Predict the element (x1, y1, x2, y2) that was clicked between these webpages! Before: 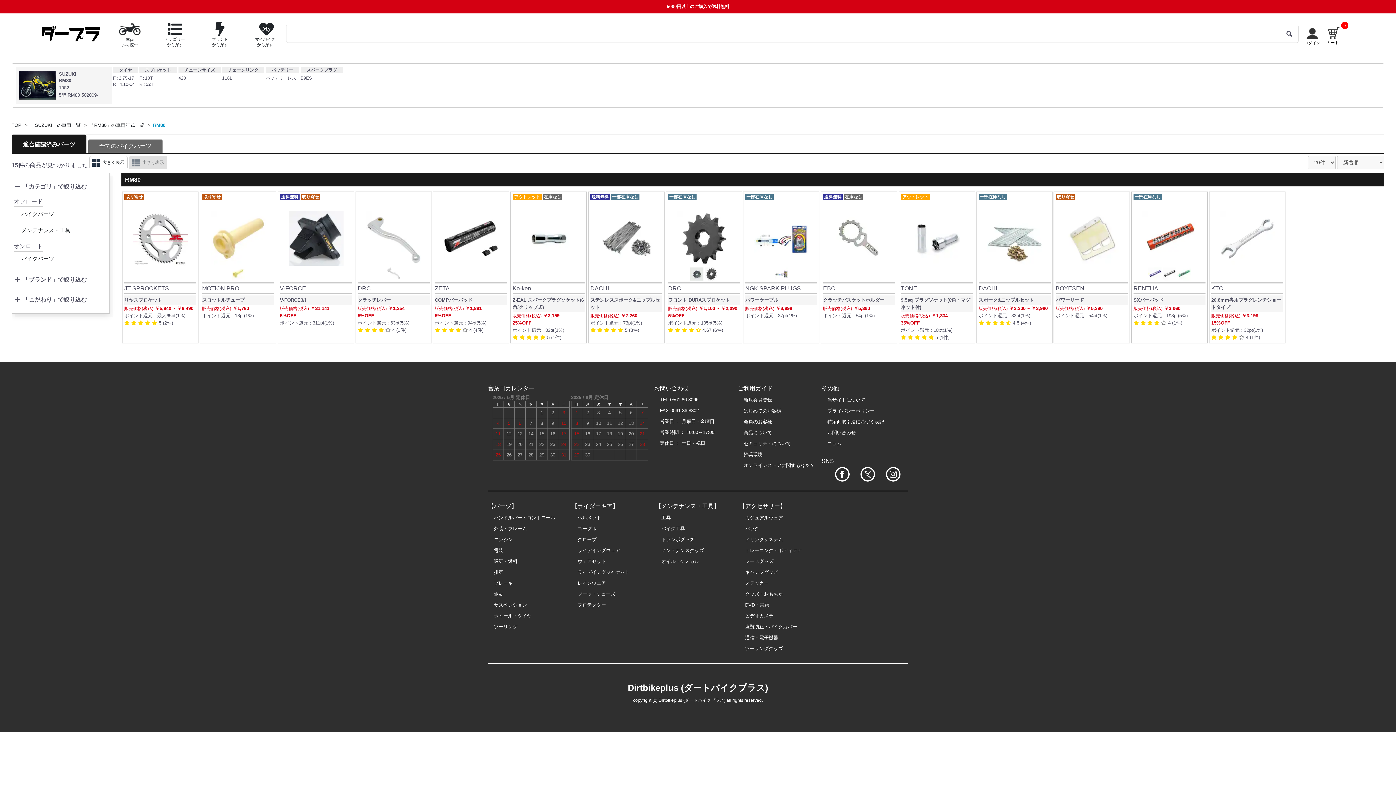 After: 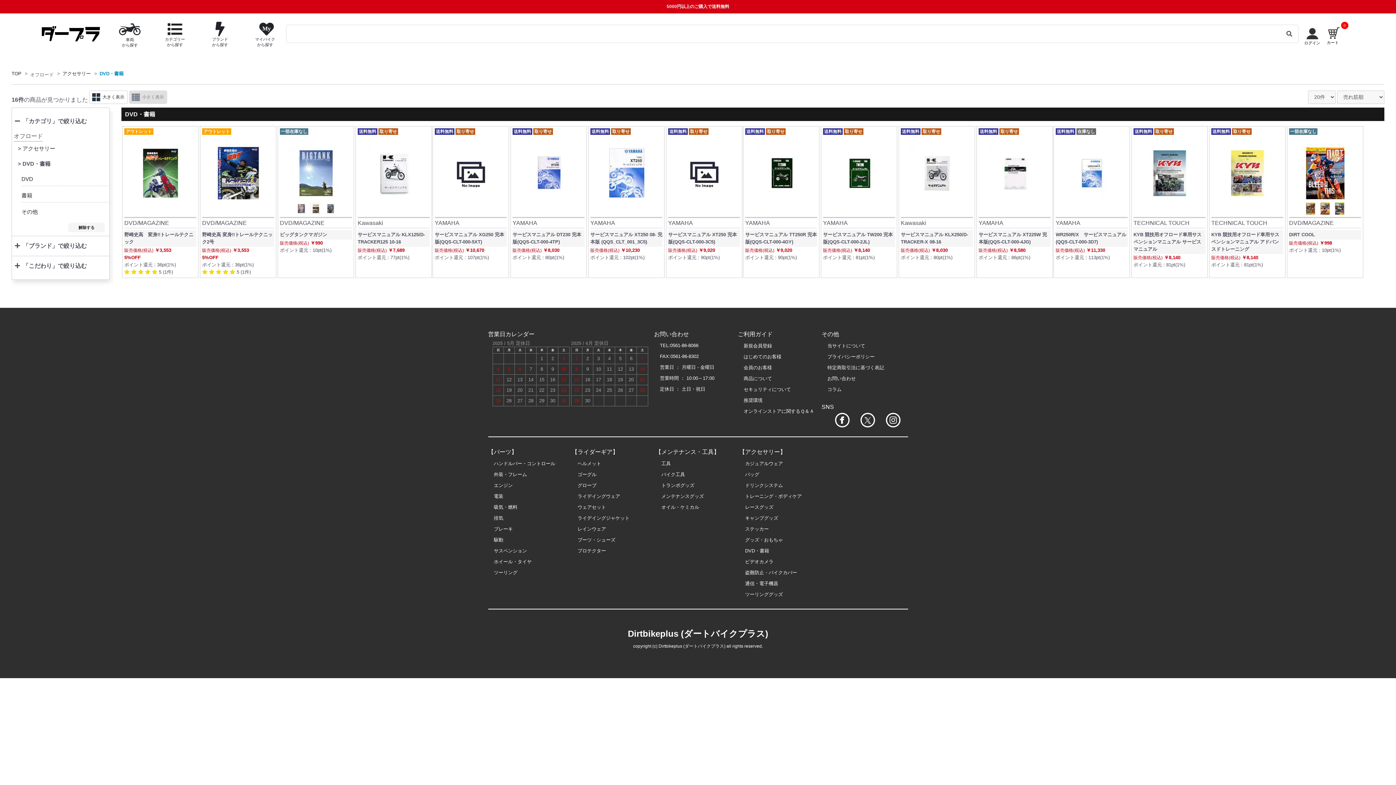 Action: label: DVD・書籍 bbox: (745, 602, 769, 608)